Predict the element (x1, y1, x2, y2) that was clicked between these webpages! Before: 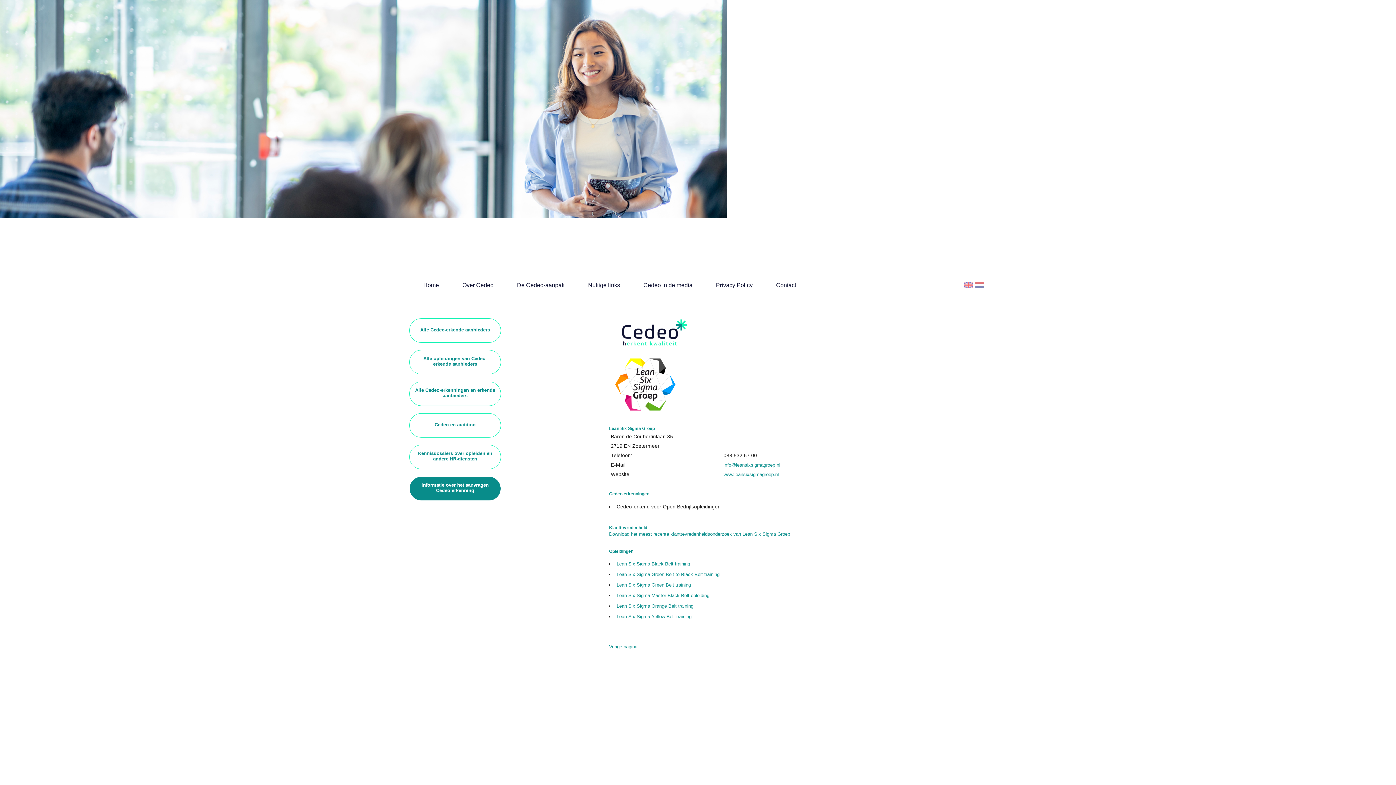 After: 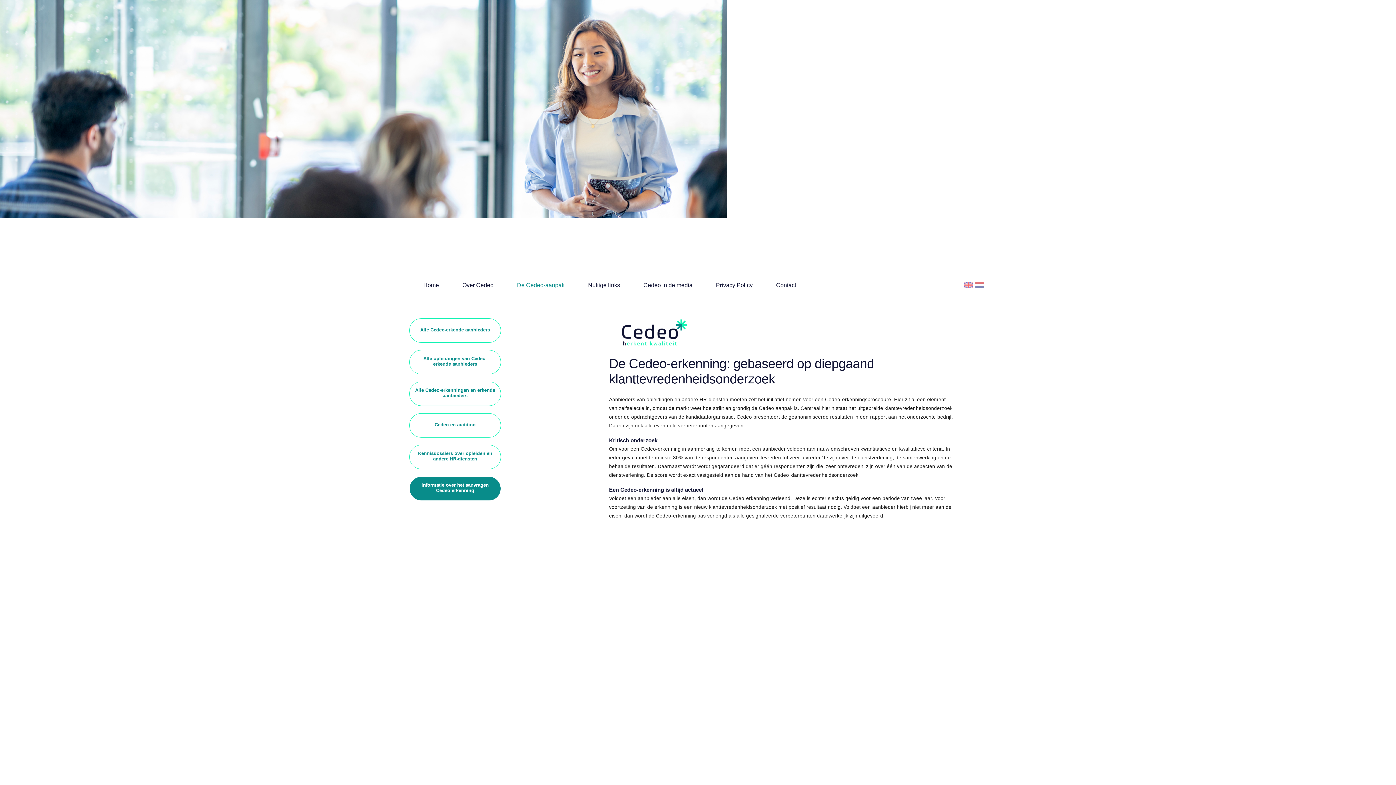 Action: label: De Cedeo-aanpak bbox: (503, 282, 572, 288)